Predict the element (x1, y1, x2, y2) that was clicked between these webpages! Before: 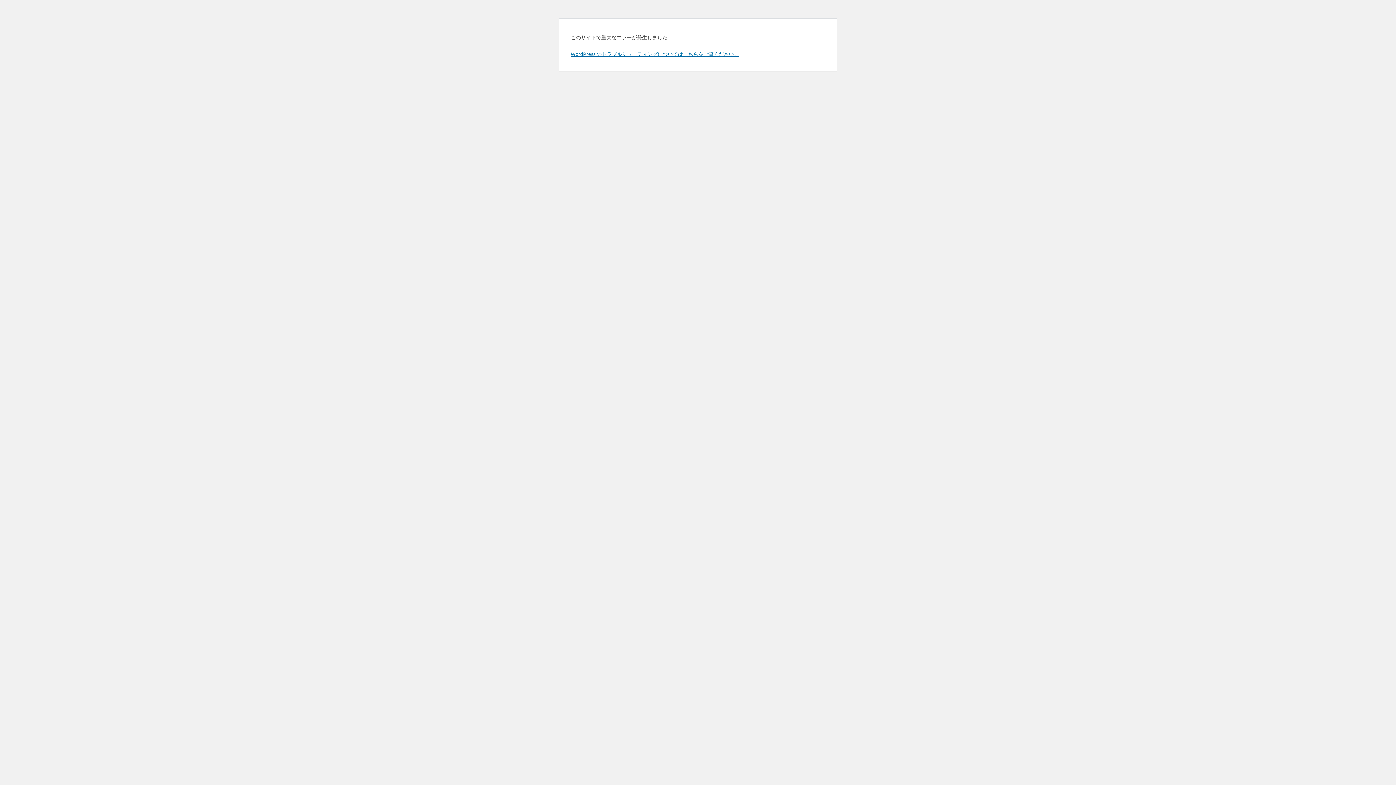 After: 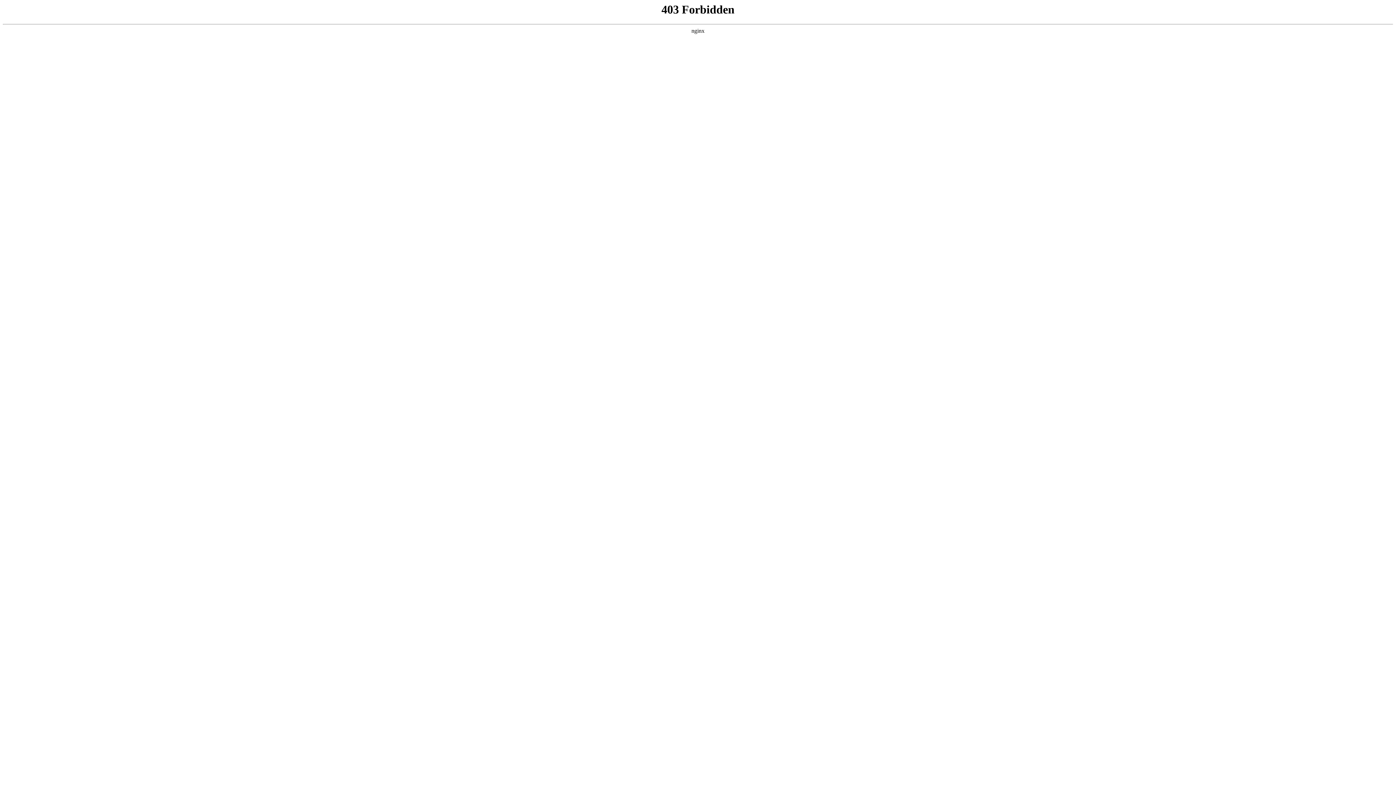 Action: label: WordPress のトラブルシューティングについてはこちらをご覧ください。 bbox: (570, 50, 739, 57)